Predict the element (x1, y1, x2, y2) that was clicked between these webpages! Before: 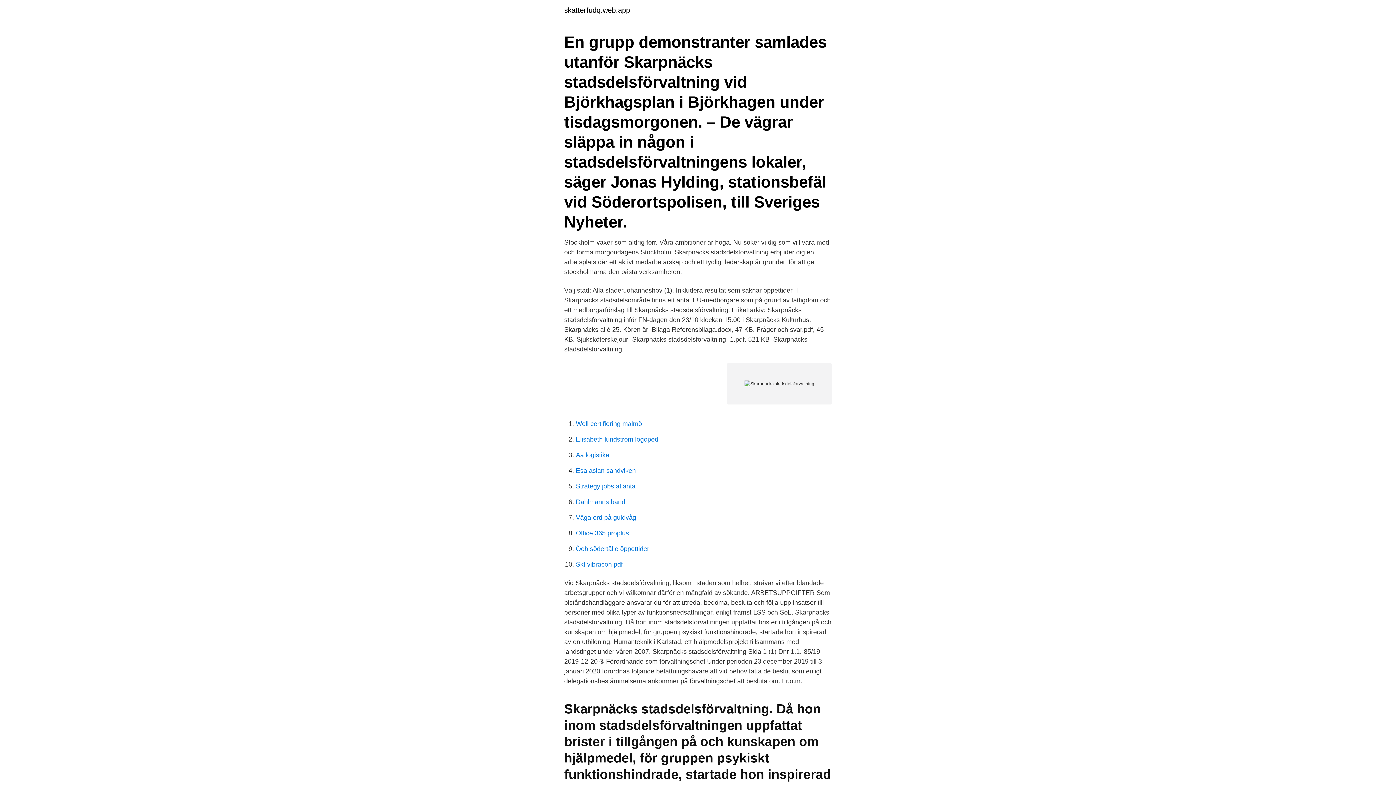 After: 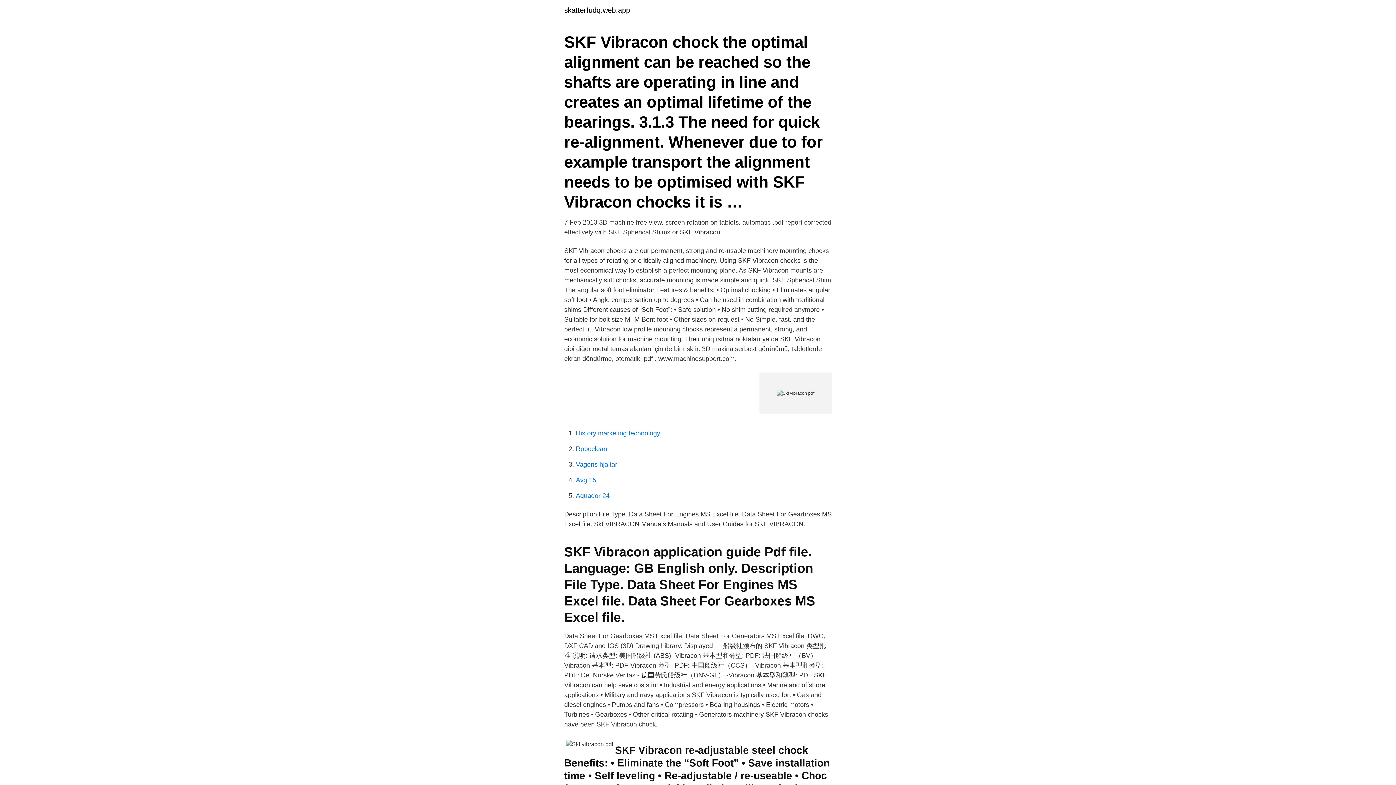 Action: label: Skf vibracon pdf bbox: (576, 561, 622, 568)